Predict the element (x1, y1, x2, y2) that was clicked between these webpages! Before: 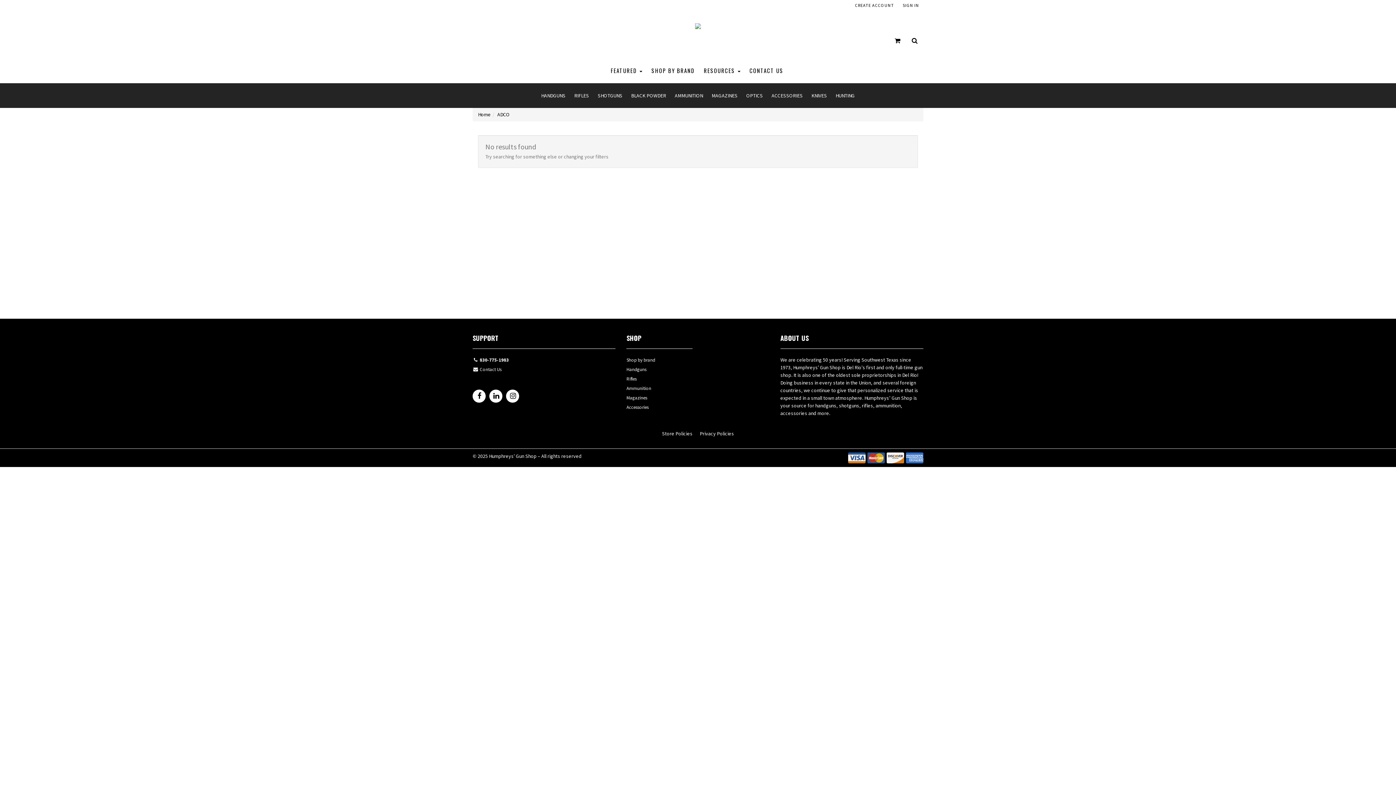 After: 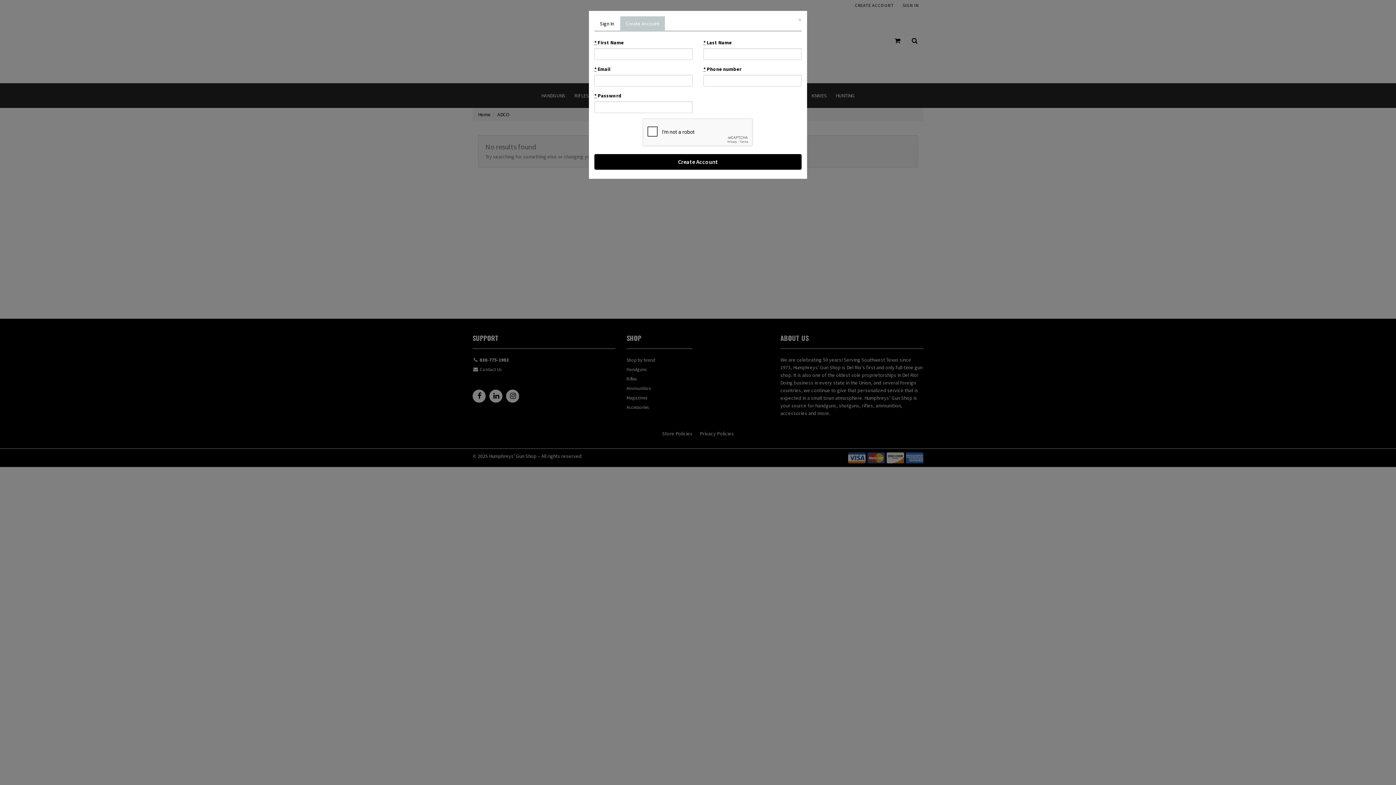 Action: label: CREATE ACCOUNT bbox: (850, 0, 898, 10)